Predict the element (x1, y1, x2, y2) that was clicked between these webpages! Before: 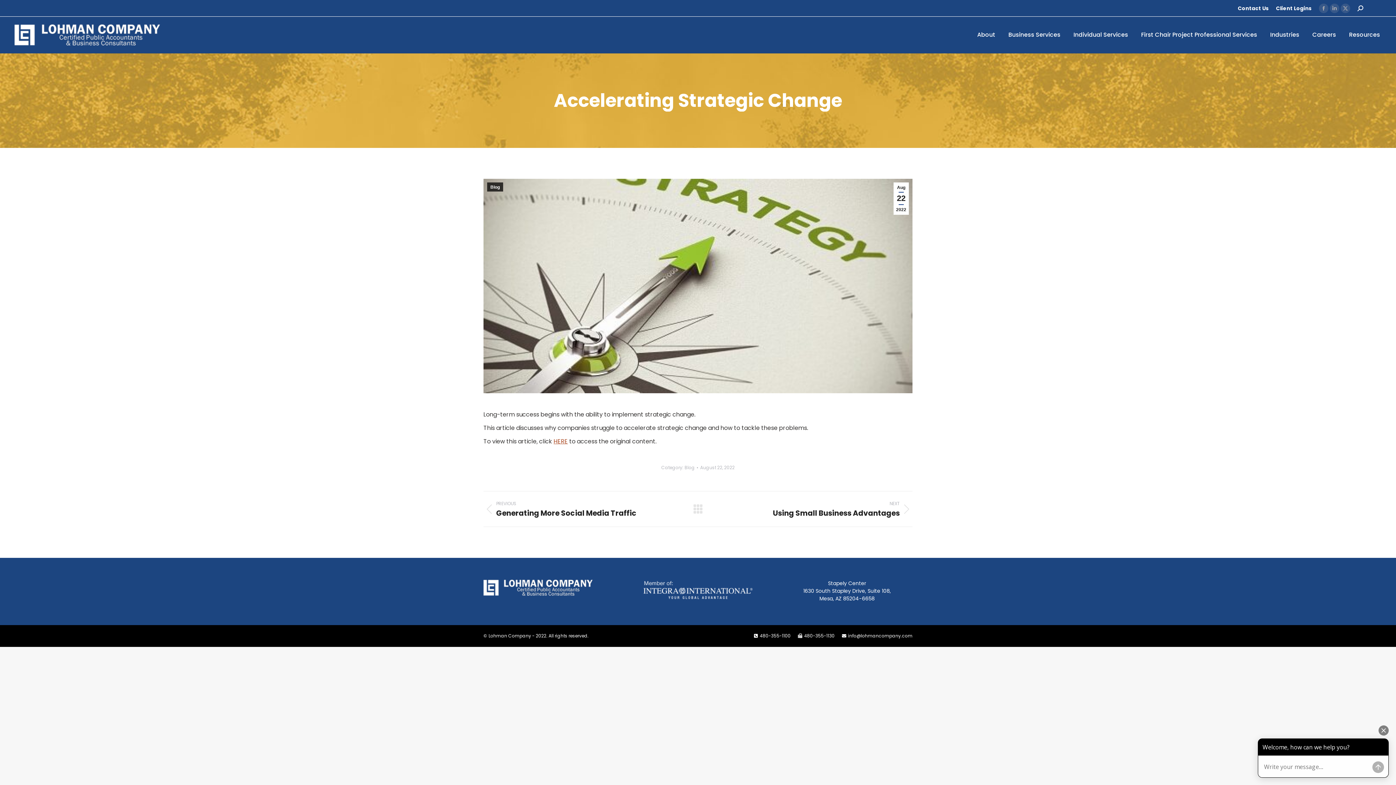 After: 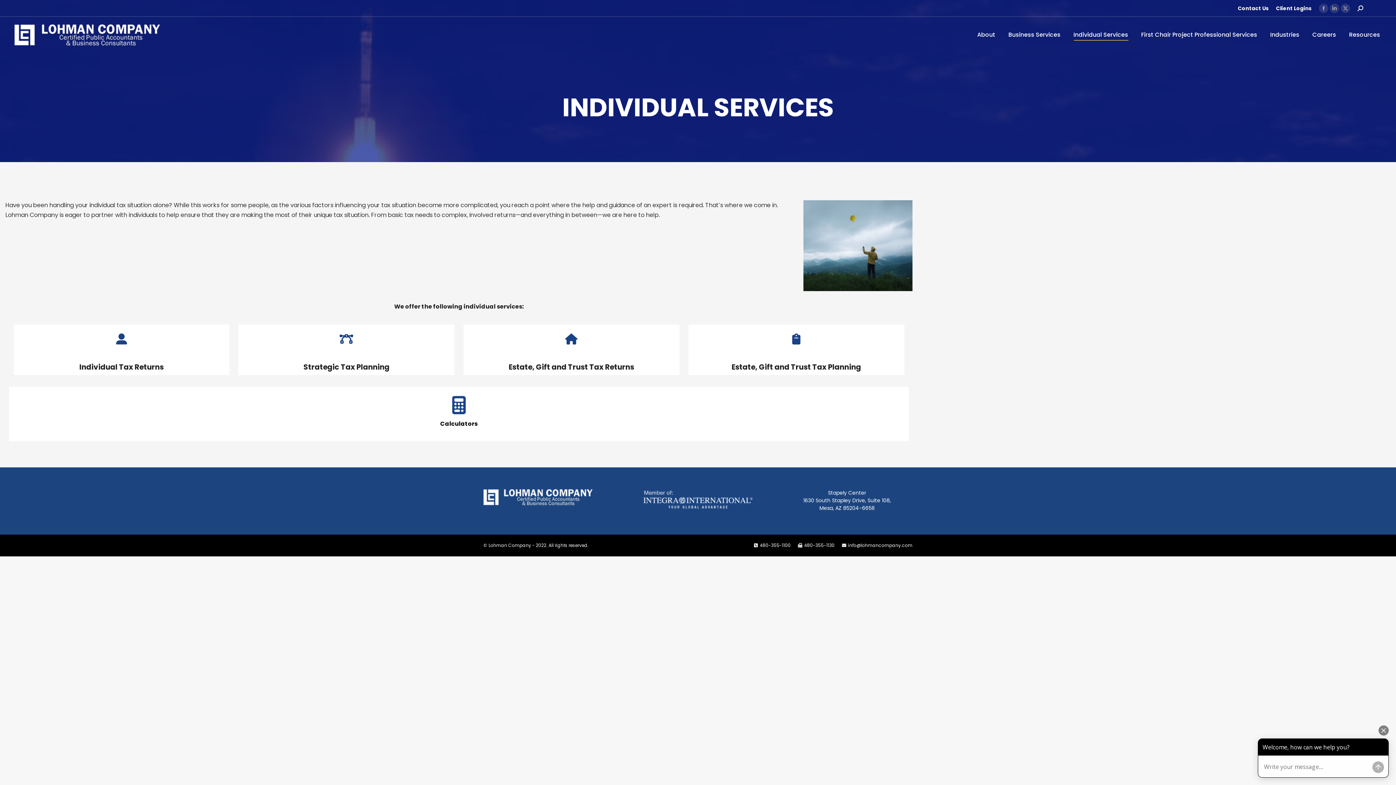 Action: bbox: (1072, 29, 1129, 40) label: Individual Services